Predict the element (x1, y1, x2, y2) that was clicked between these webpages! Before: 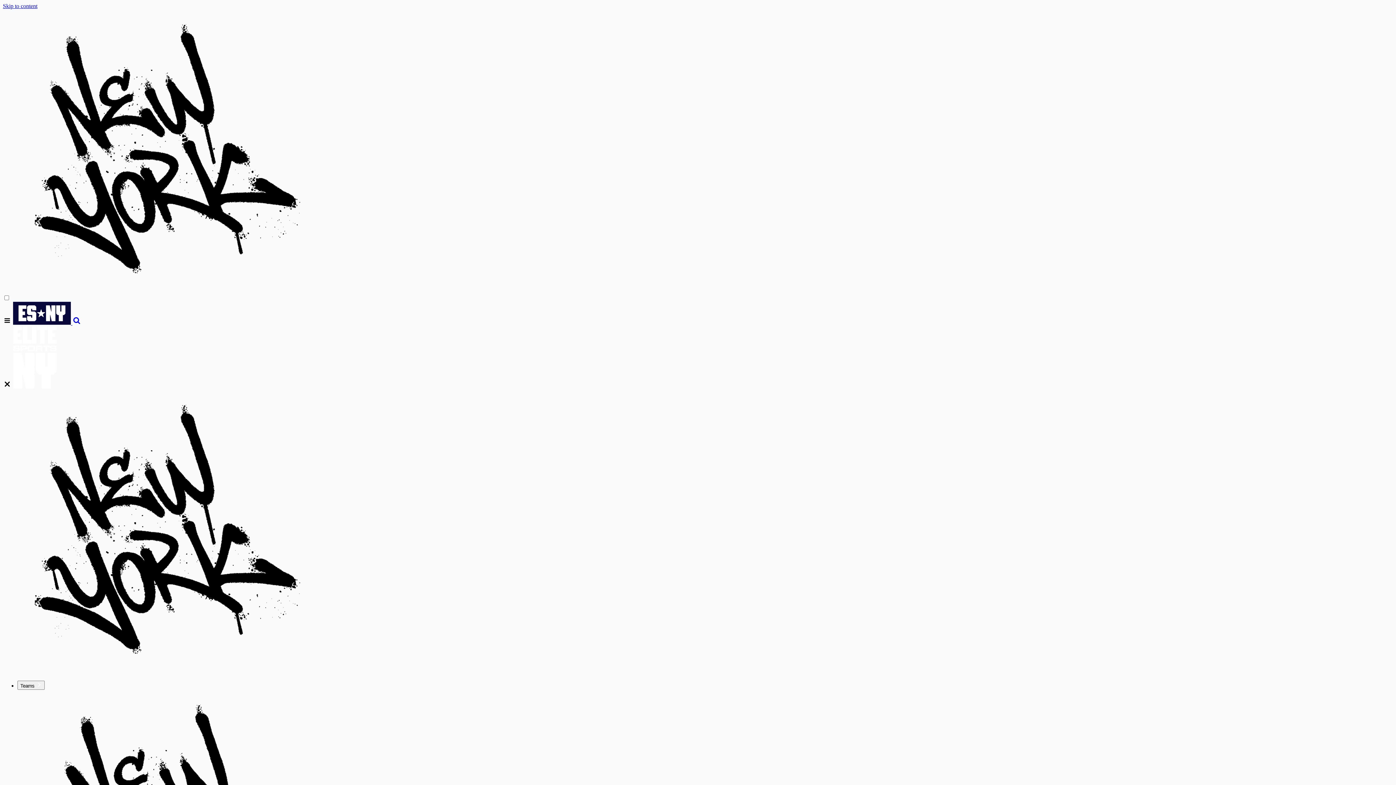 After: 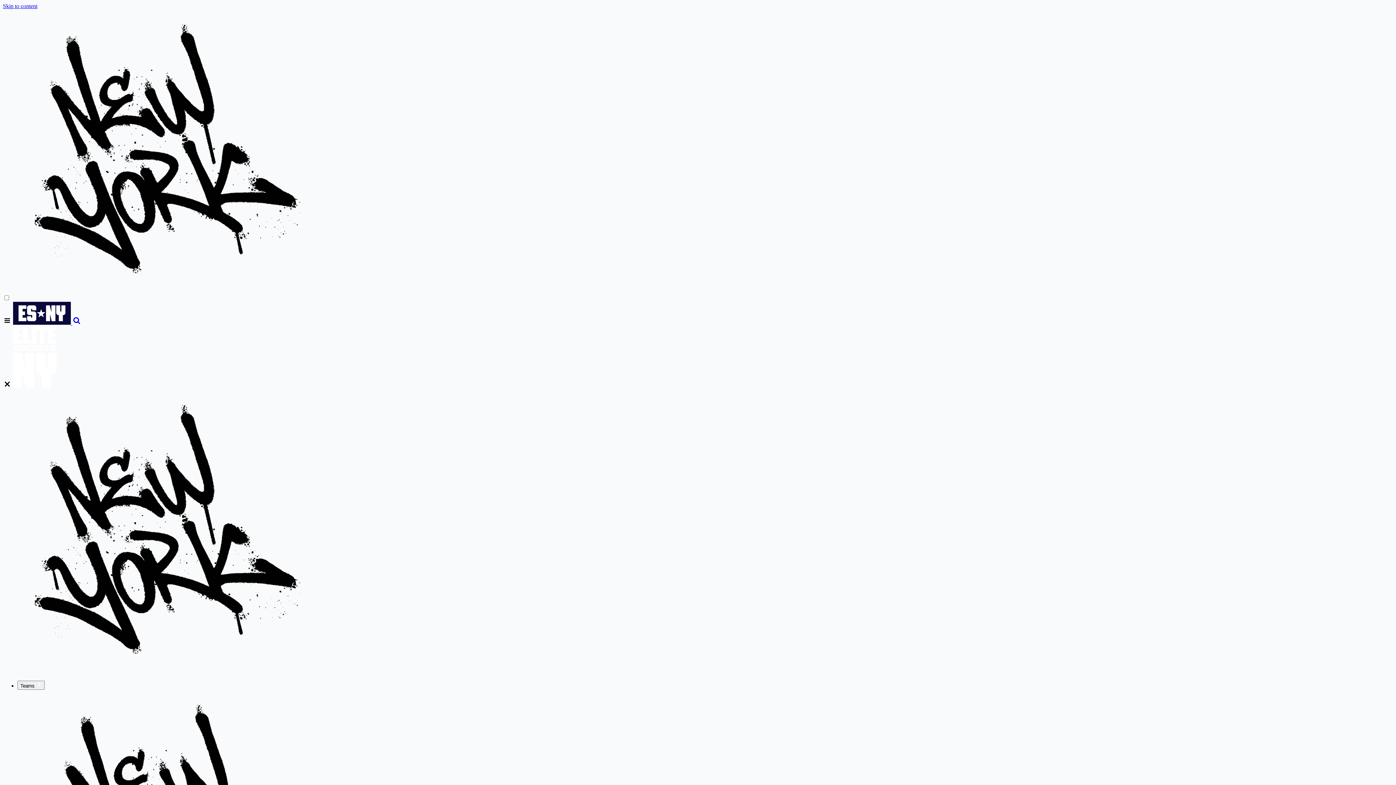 Action: bbox: (13, 383, 56, 389)